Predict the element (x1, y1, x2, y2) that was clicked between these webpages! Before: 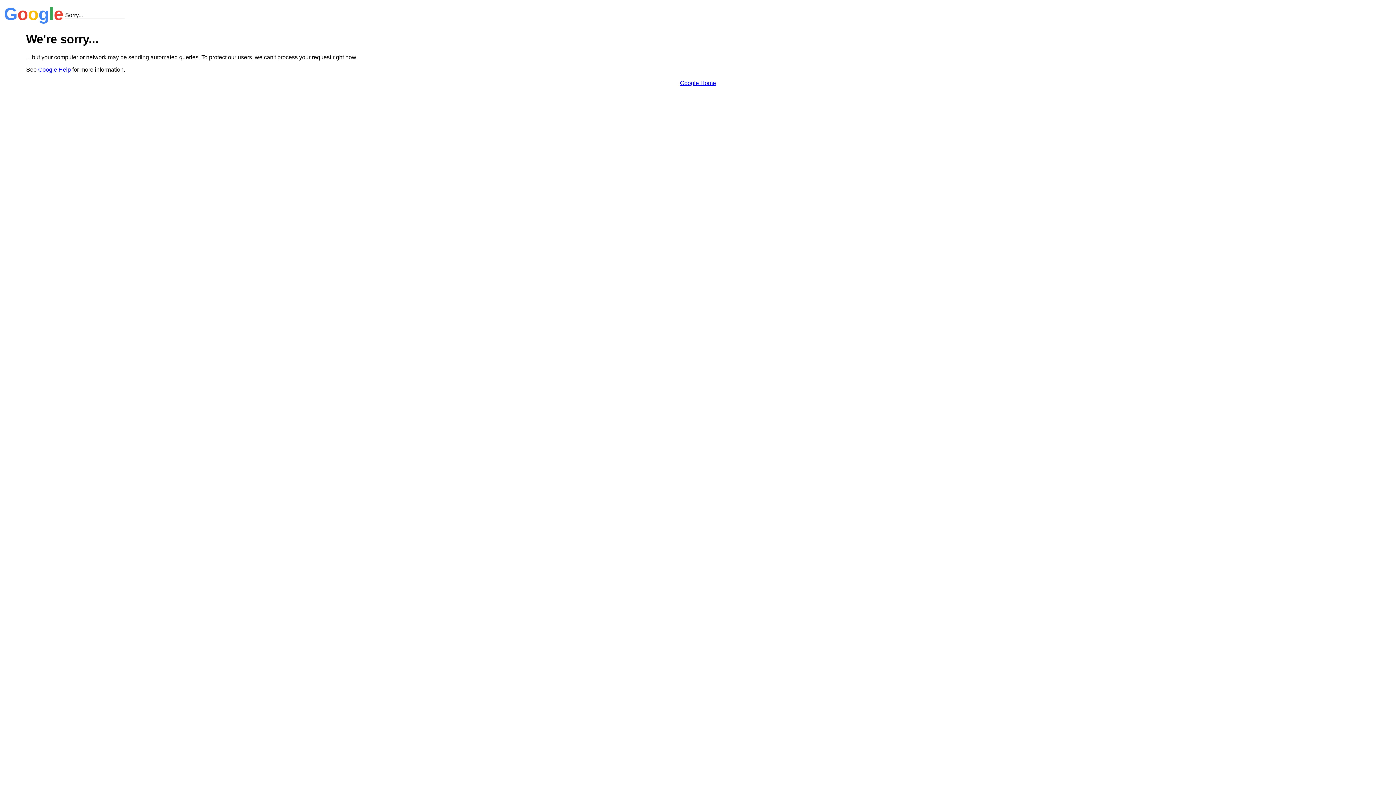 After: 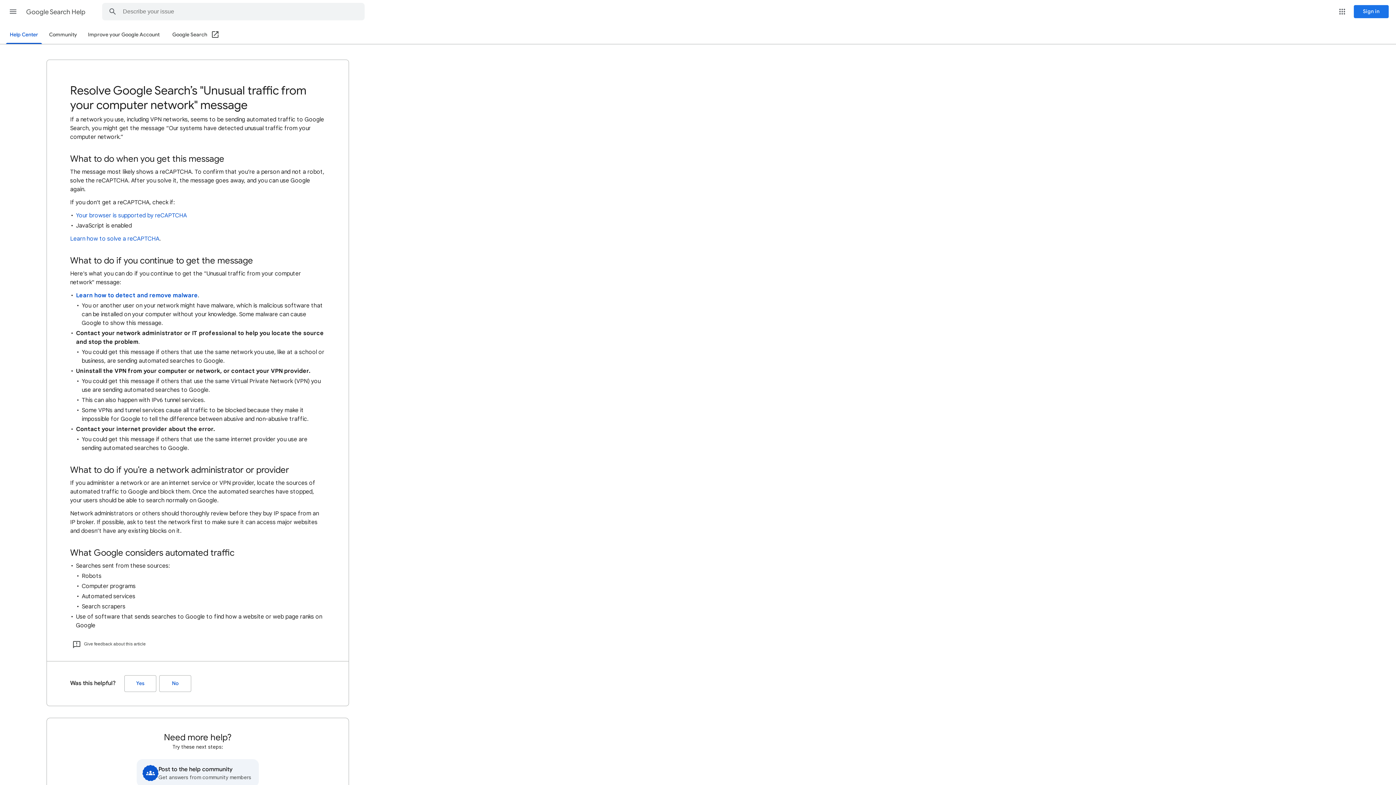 Action: label: Google Help bbox: (38, 66, 70, 72)